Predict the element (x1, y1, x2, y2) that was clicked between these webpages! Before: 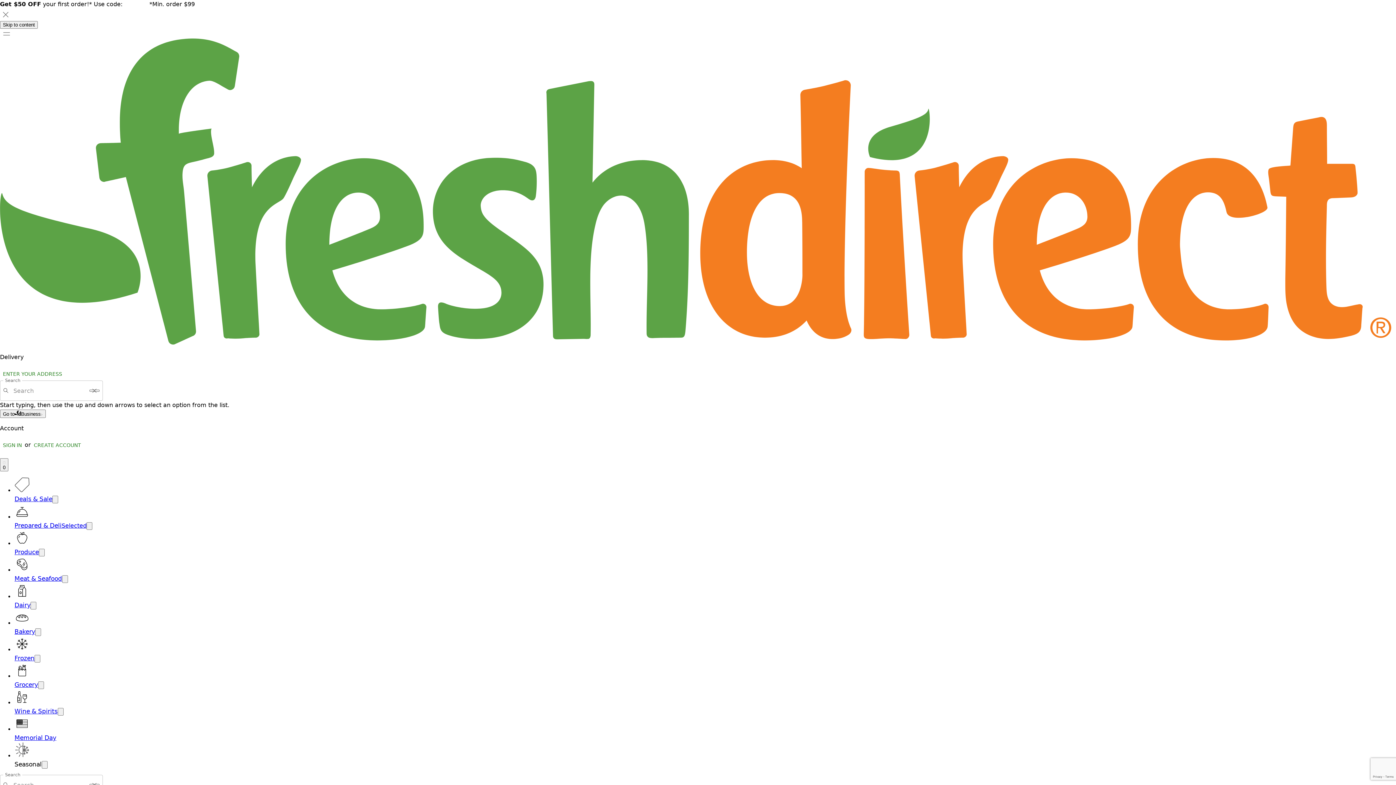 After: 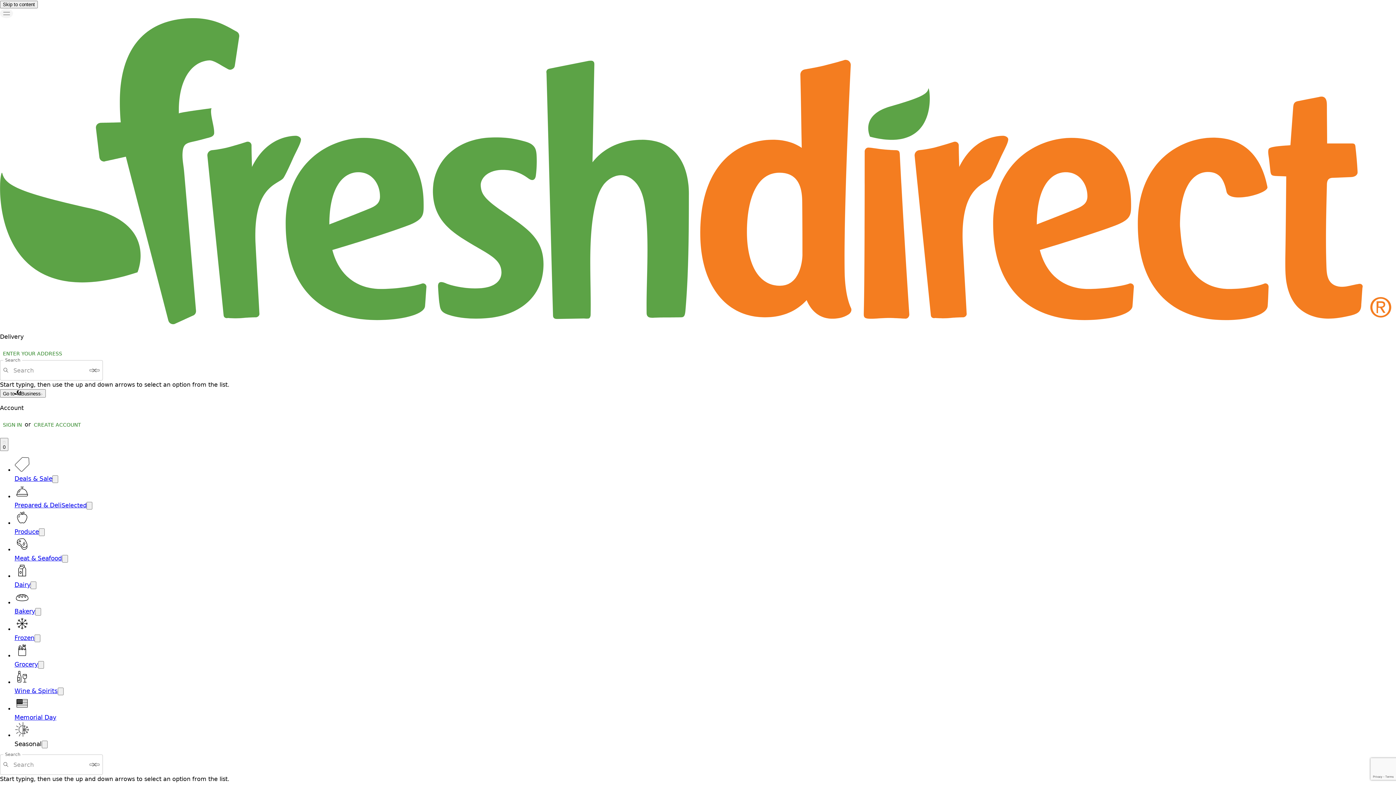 Action: label: Dismiss bbox: (0, 8, 11, 20)